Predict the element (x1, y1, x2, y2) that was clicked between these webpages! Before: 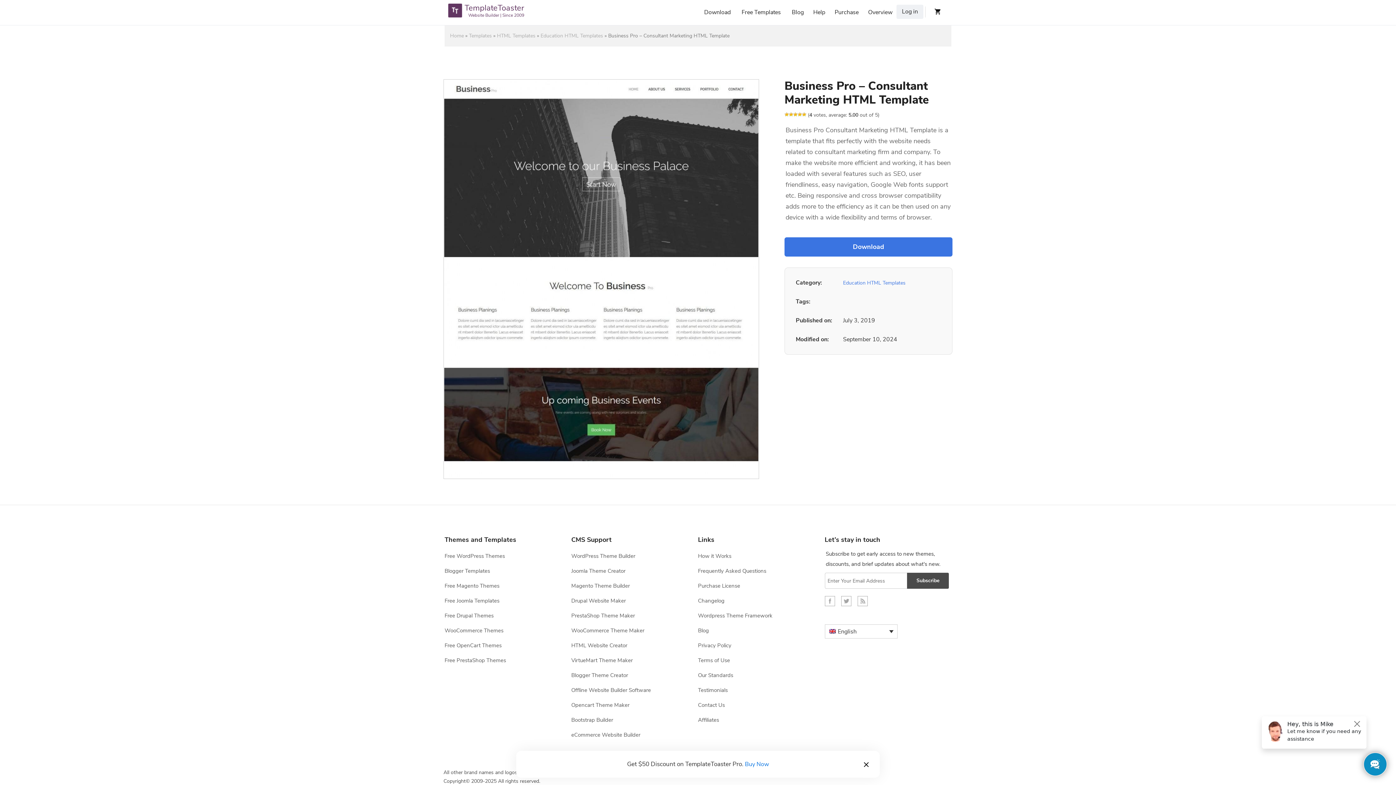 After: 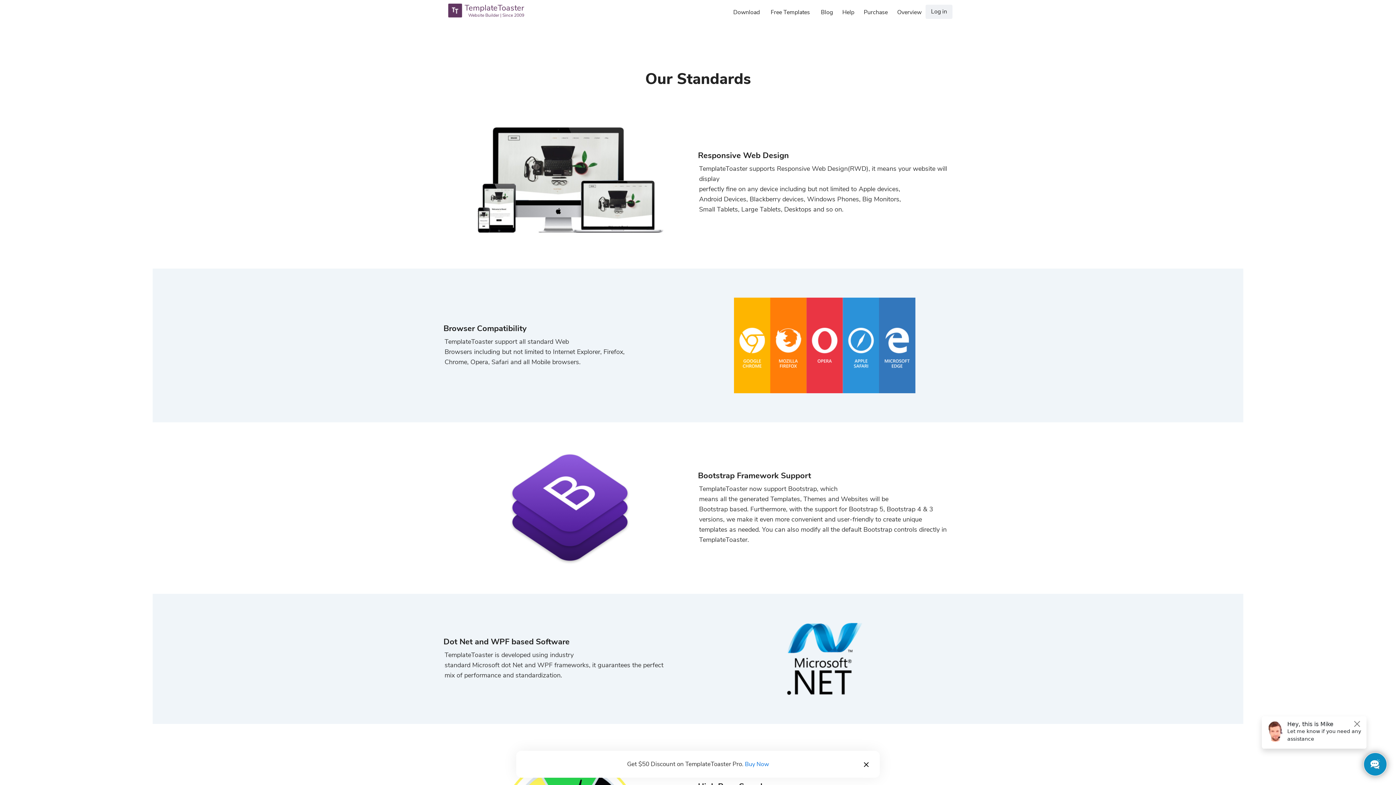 Action: label: Our Standards bbox: (698, 672, 733, 679)